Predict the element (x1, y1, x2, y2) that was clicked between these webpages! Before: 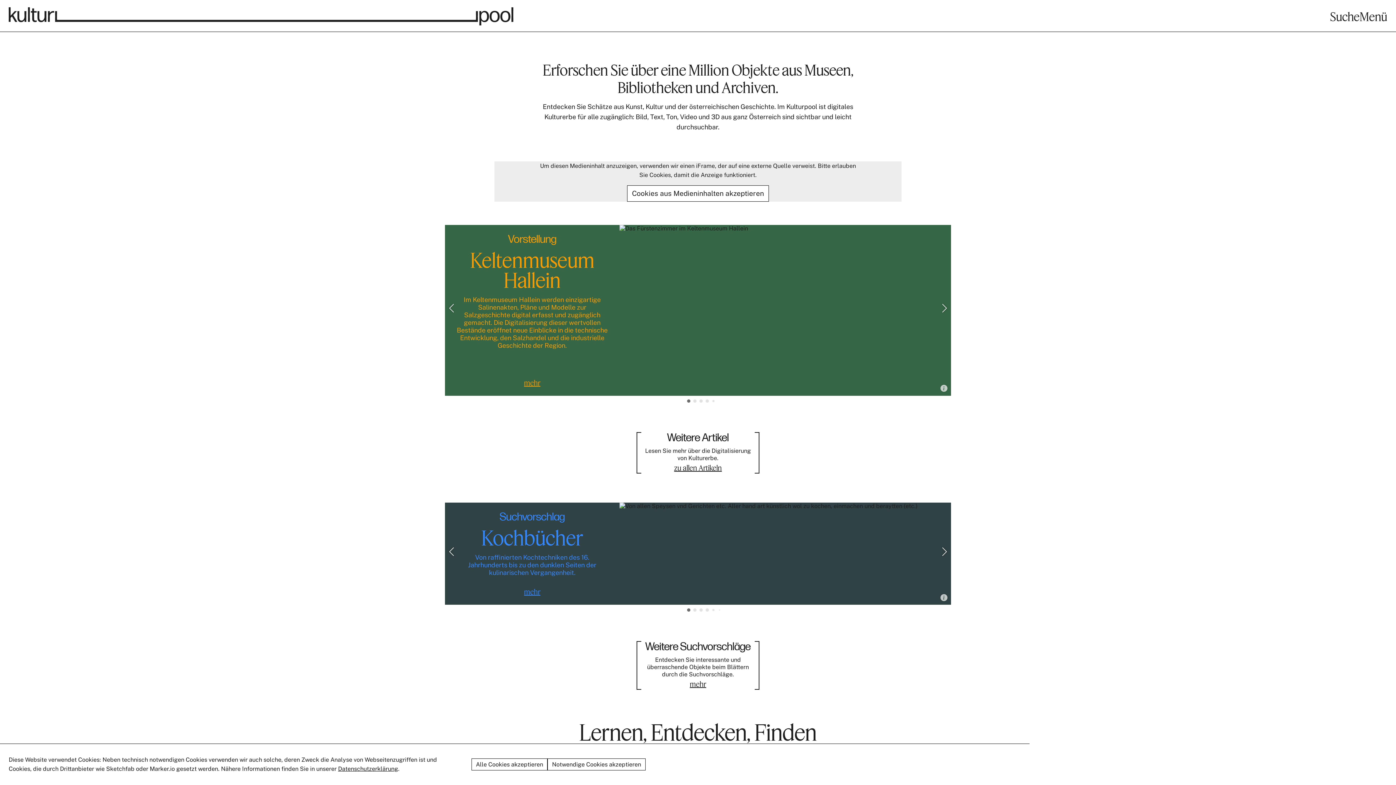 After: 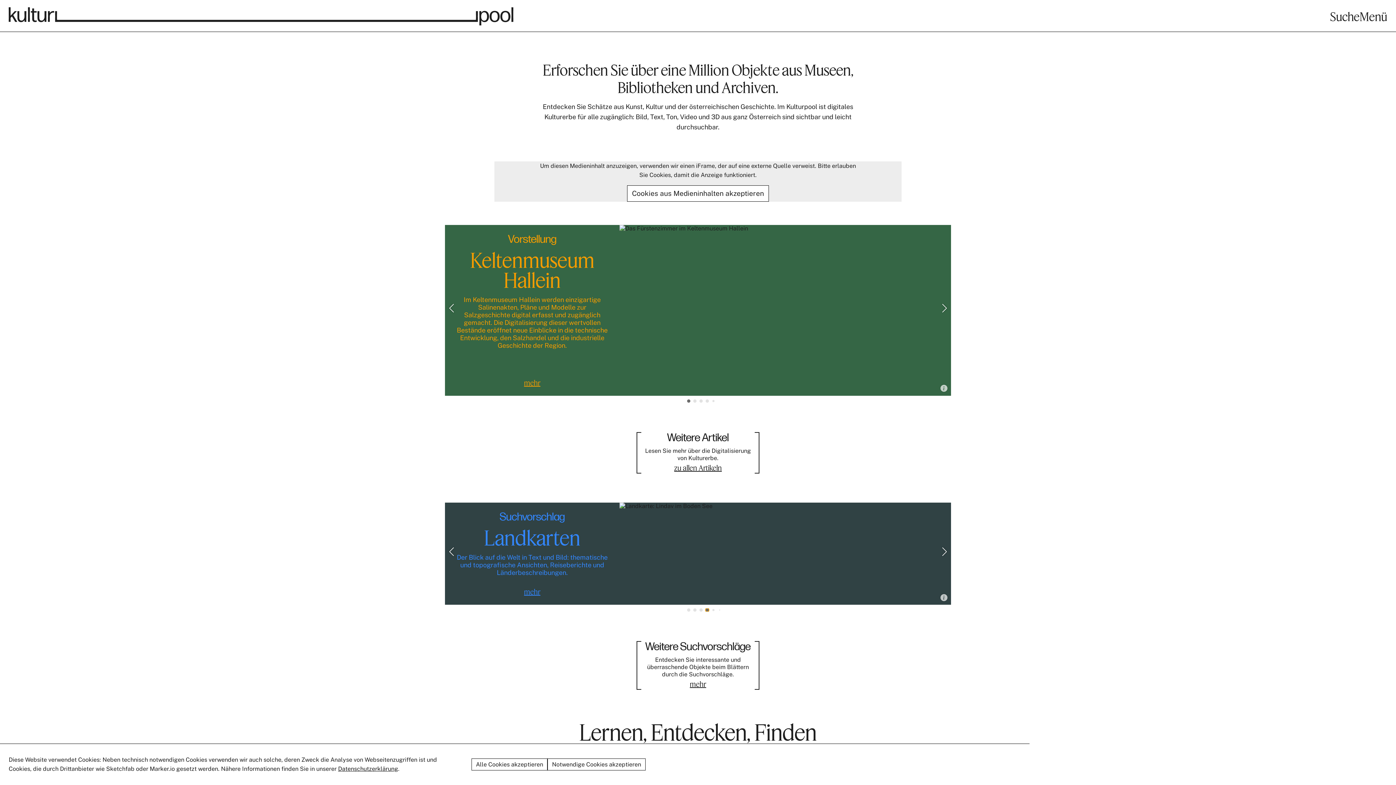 Action: bbox: (705, 608, 709, 612) label: Go to slide 4